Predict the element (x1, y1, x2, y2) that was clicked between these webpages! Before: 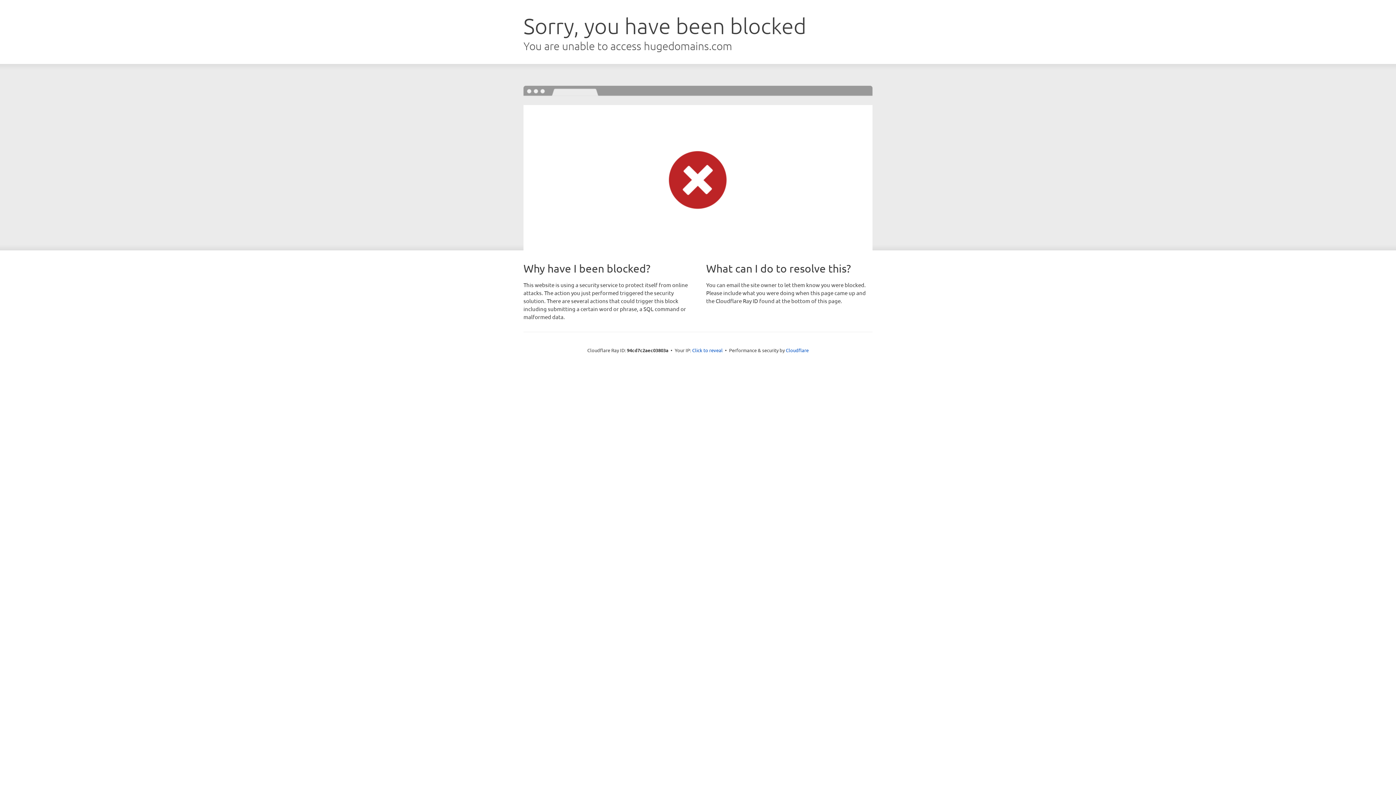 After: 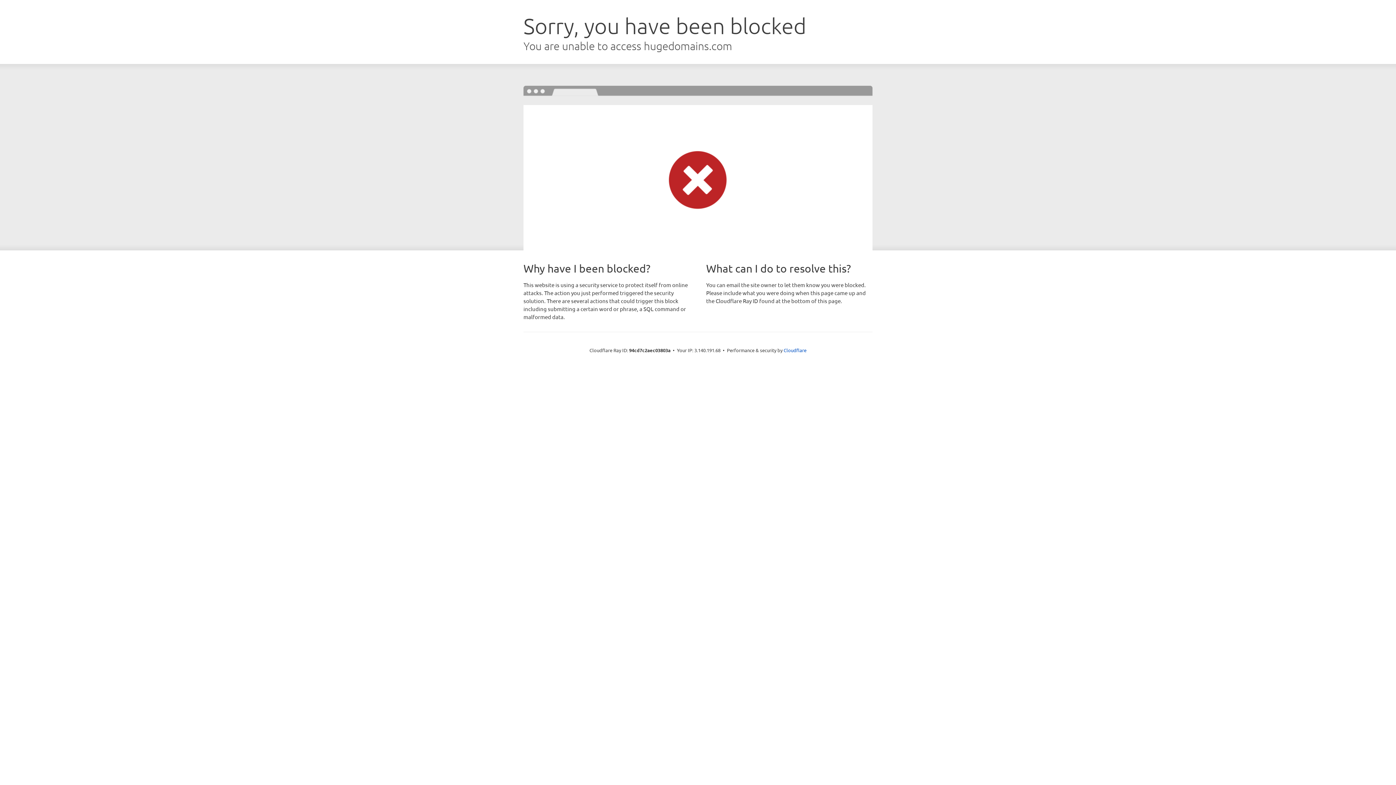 Action: bbox: (692, 346, 722, 353) label: Click to reveal